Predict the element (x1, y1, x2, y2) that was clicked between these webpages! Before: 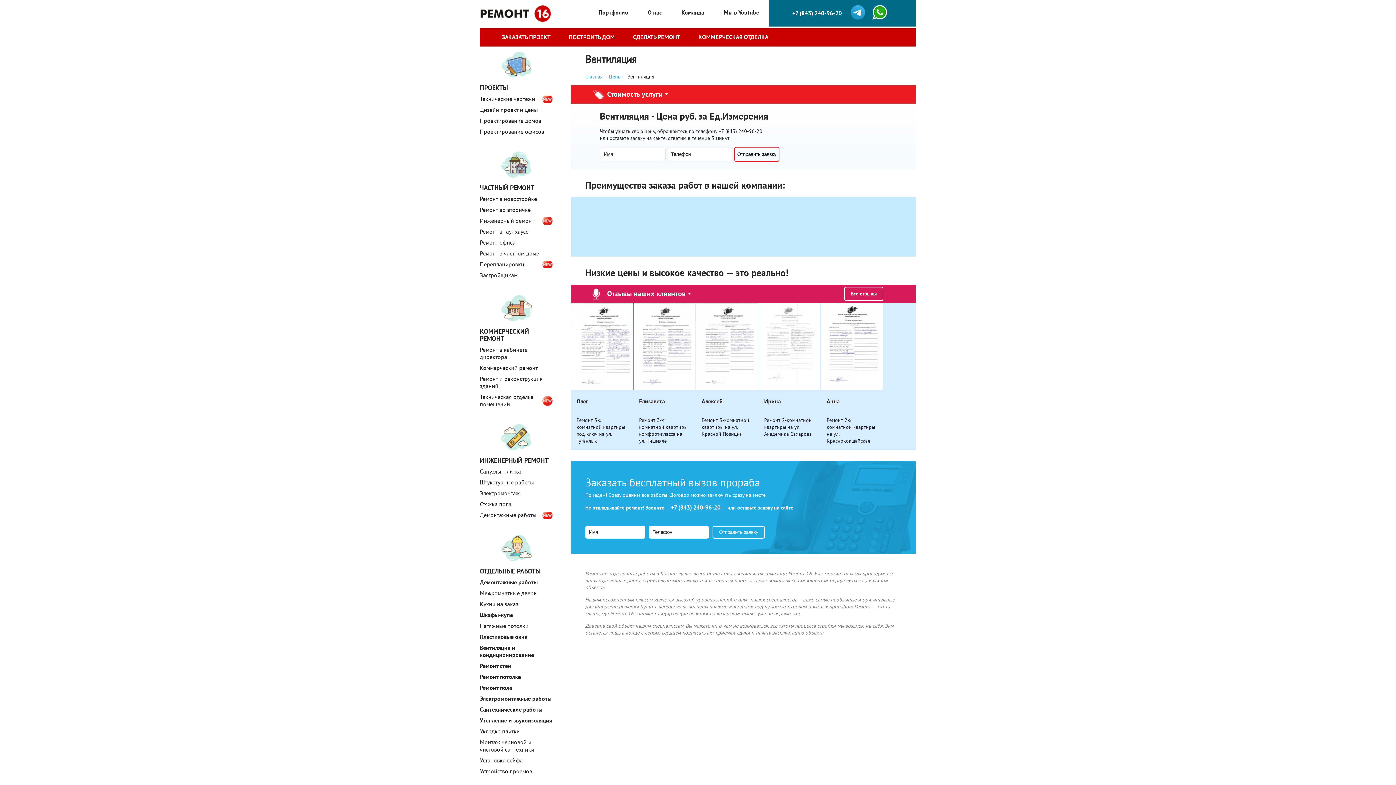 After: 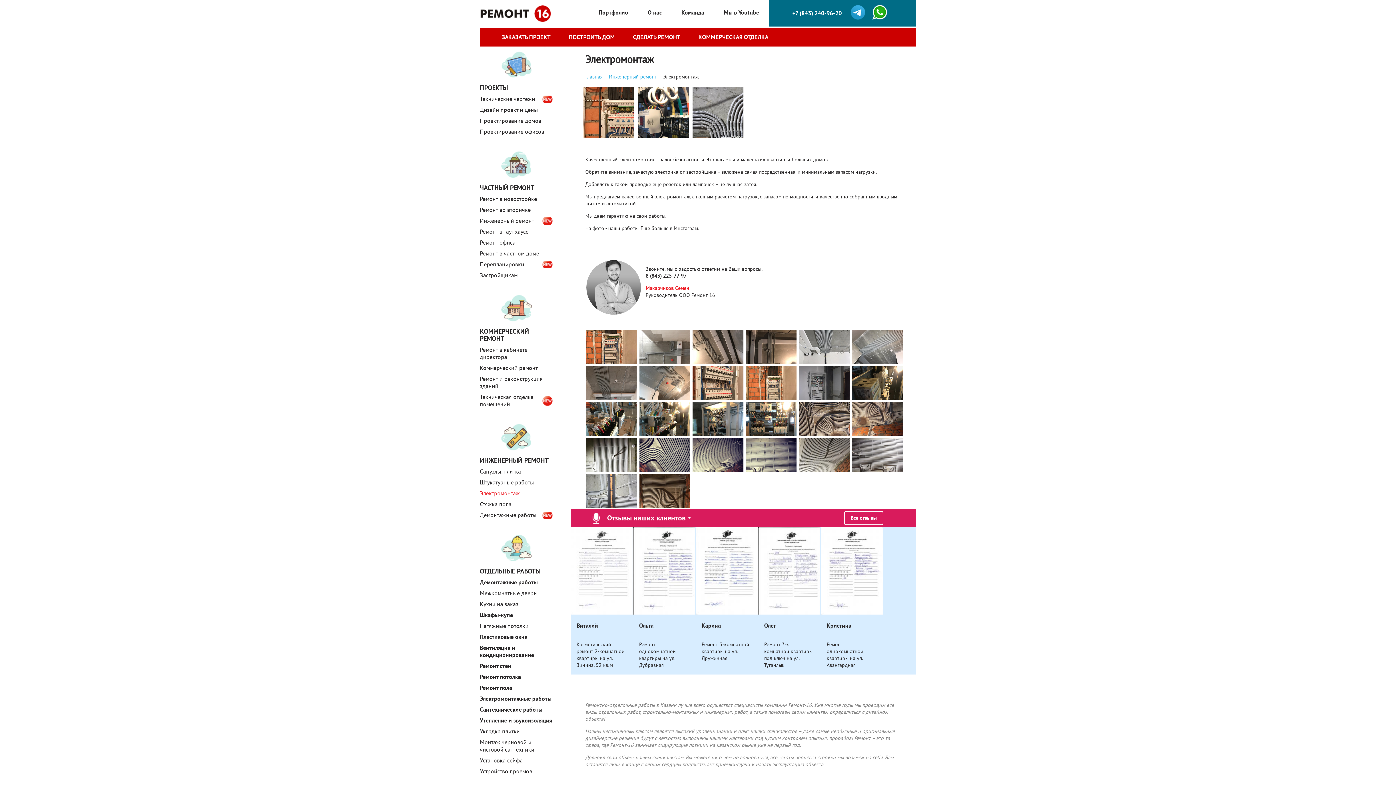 Action: bbox: (480, 490, 520, 497) label: Электромонтаж